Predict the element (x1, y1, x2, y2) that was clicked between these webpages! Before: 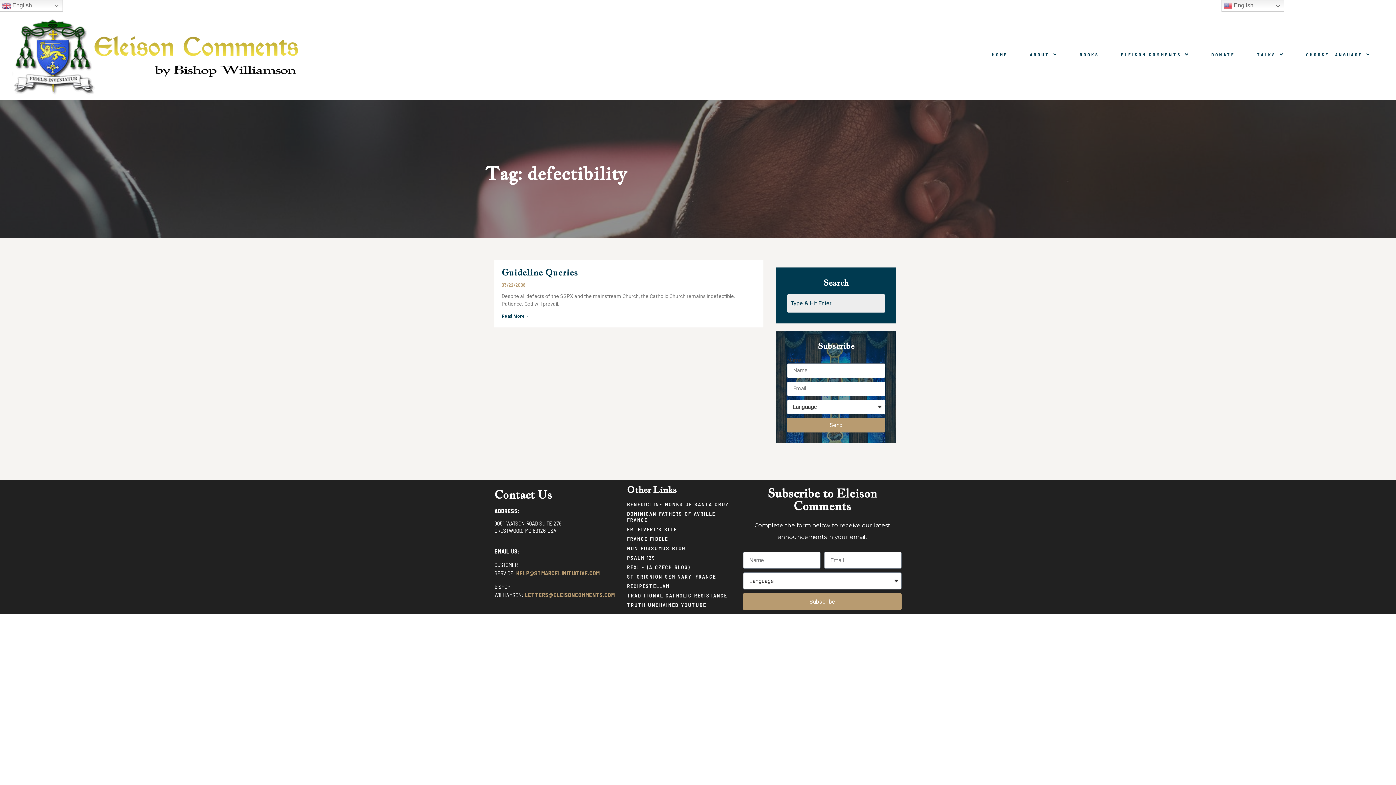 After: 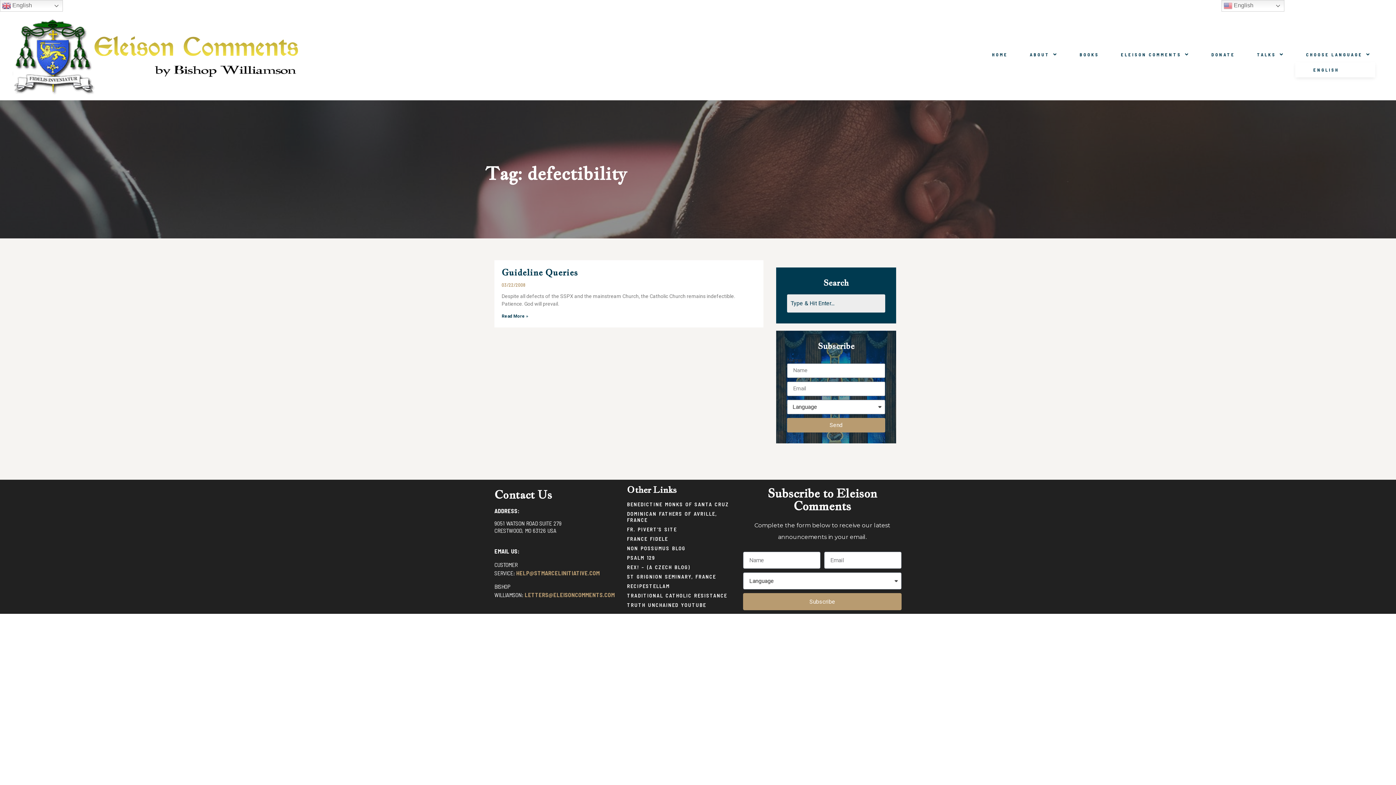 Action: label: CHOOSE LANGUAGE bbox: (1295, 46, 1382, 62)